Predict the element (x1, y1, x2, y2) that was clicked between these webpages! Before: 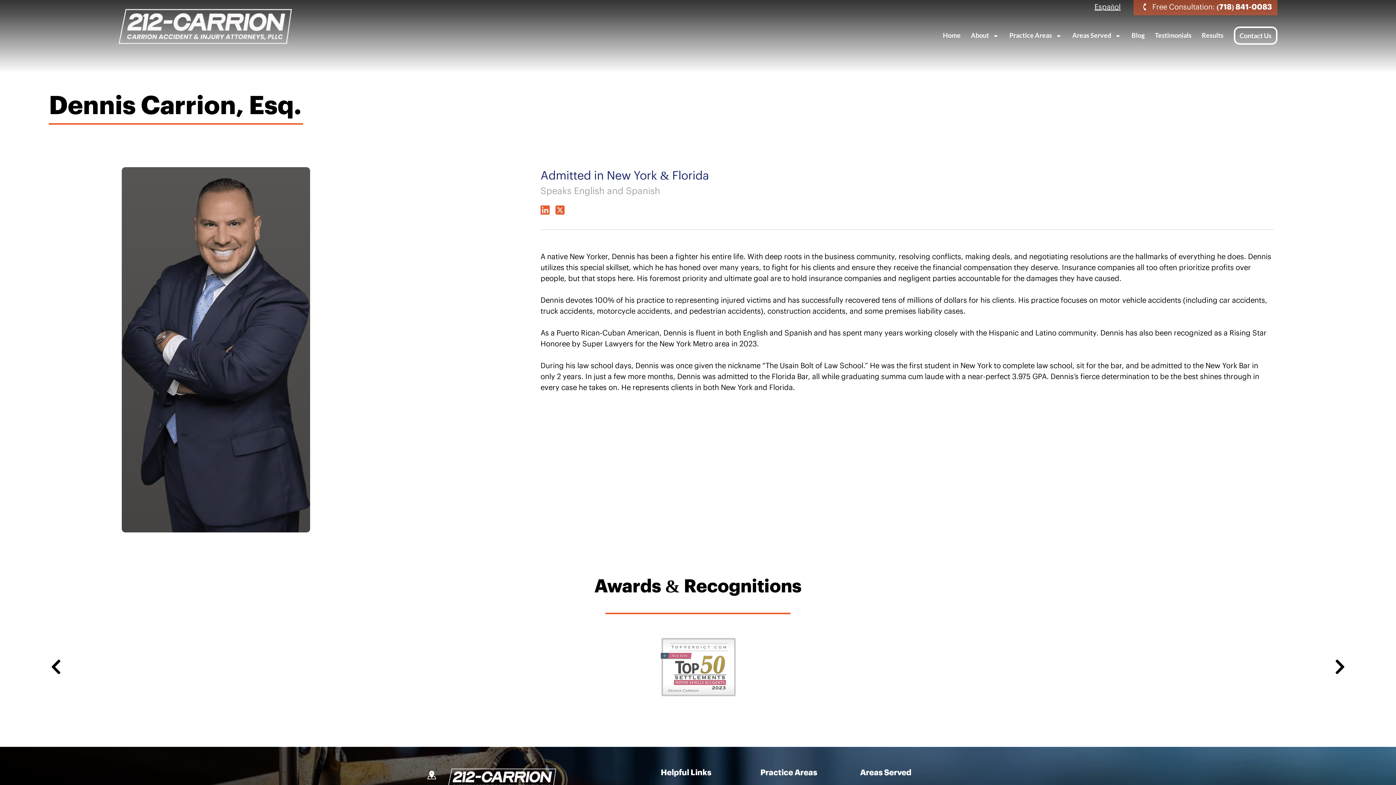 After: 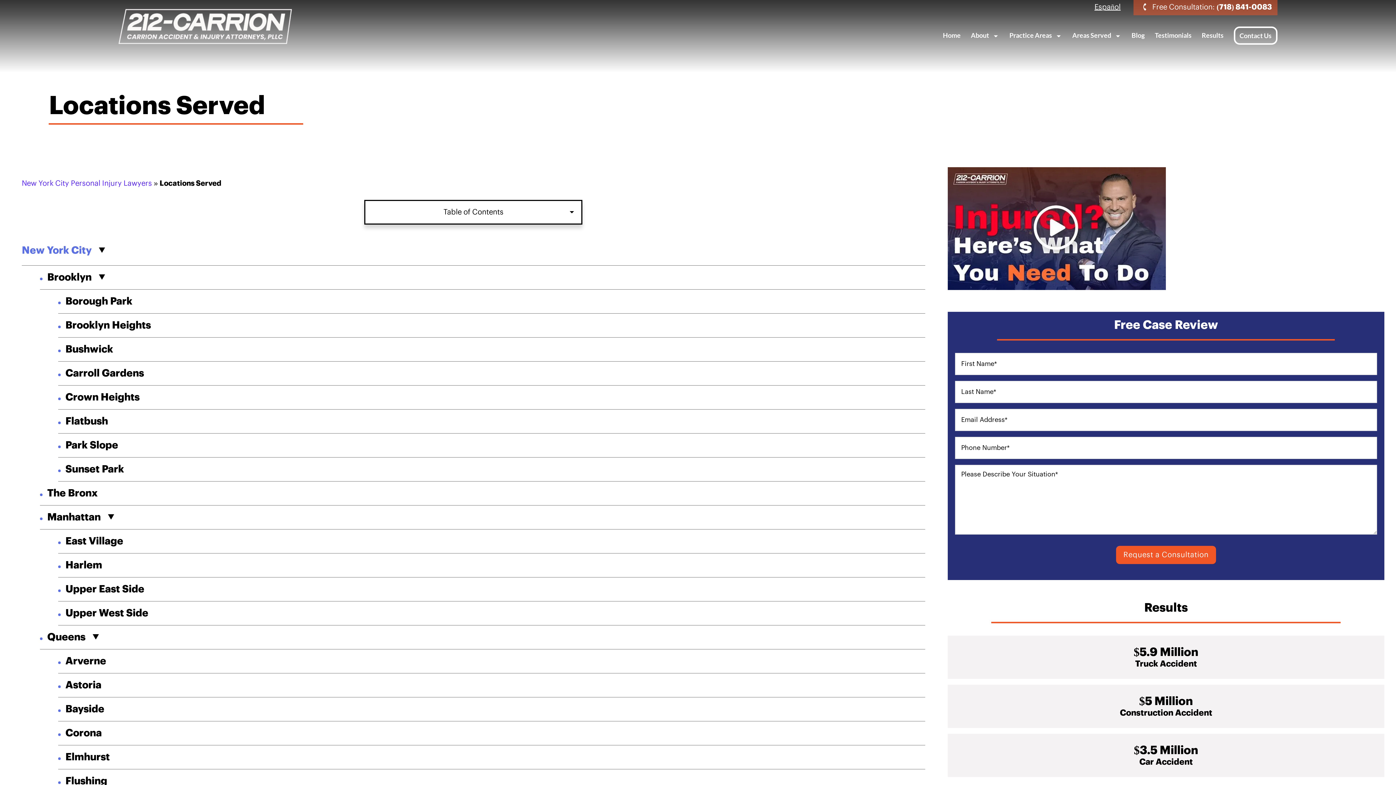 Action: label: Areas Served bbox: (1072, 31, 1111, 39)